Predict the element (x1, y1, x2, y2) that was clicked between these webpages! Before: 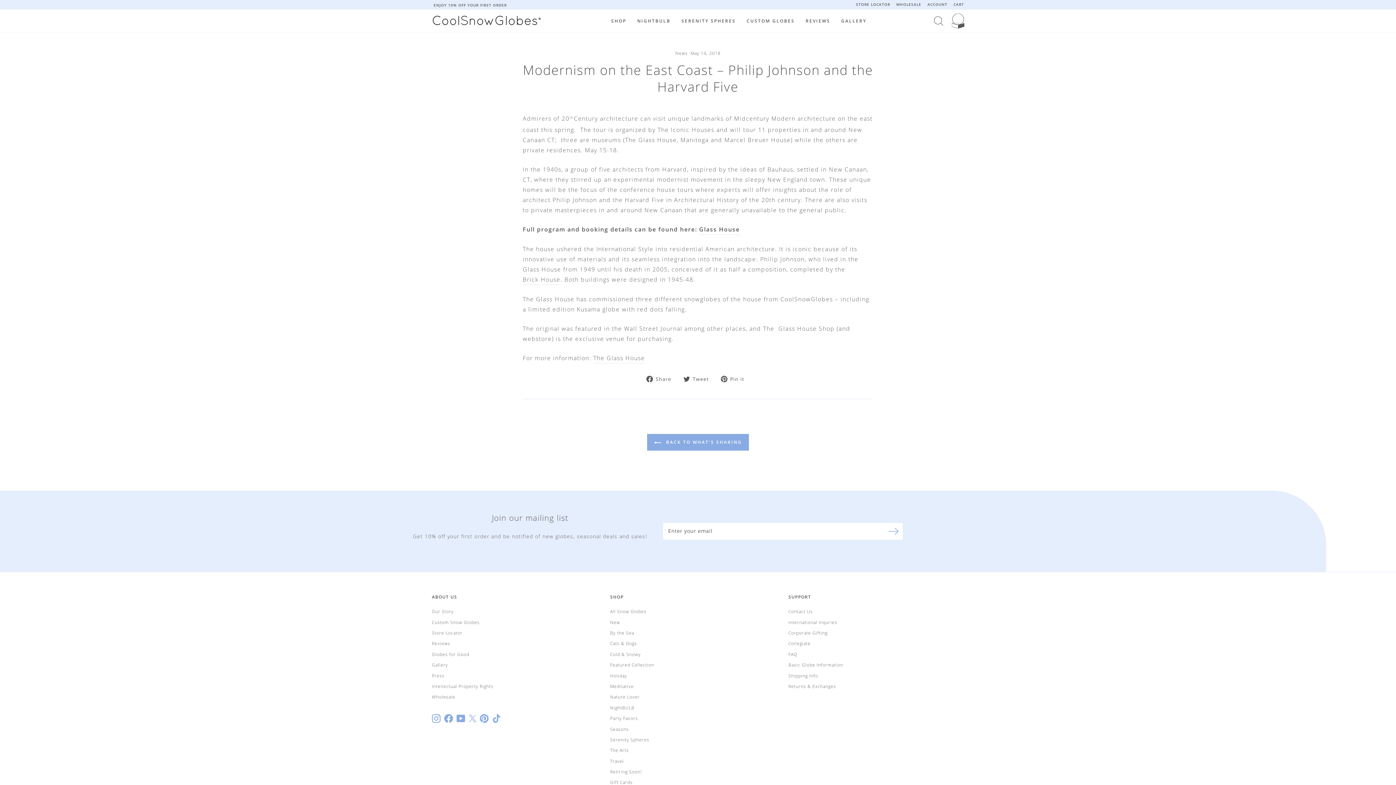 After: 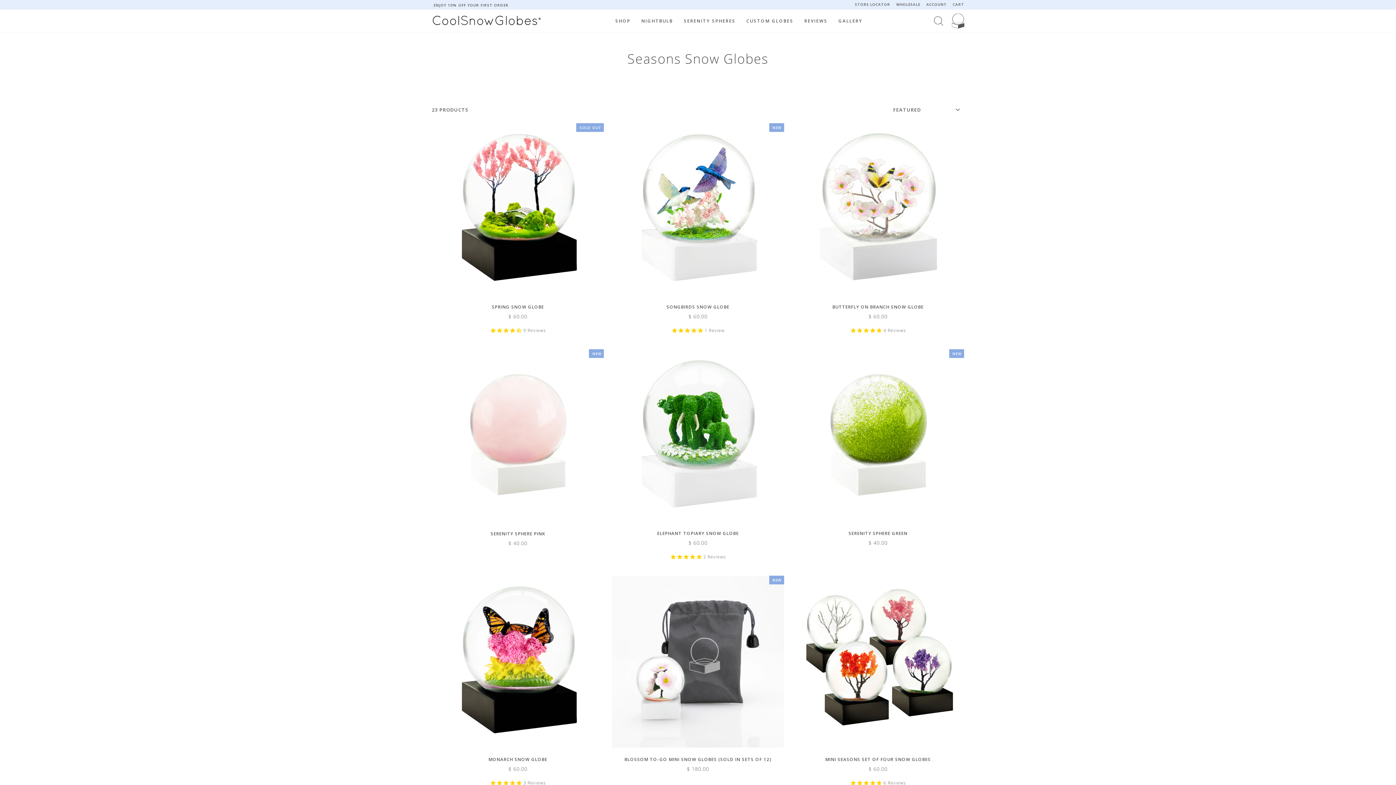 Action: bbox: (610, 724, 629, 734) label: Seasons